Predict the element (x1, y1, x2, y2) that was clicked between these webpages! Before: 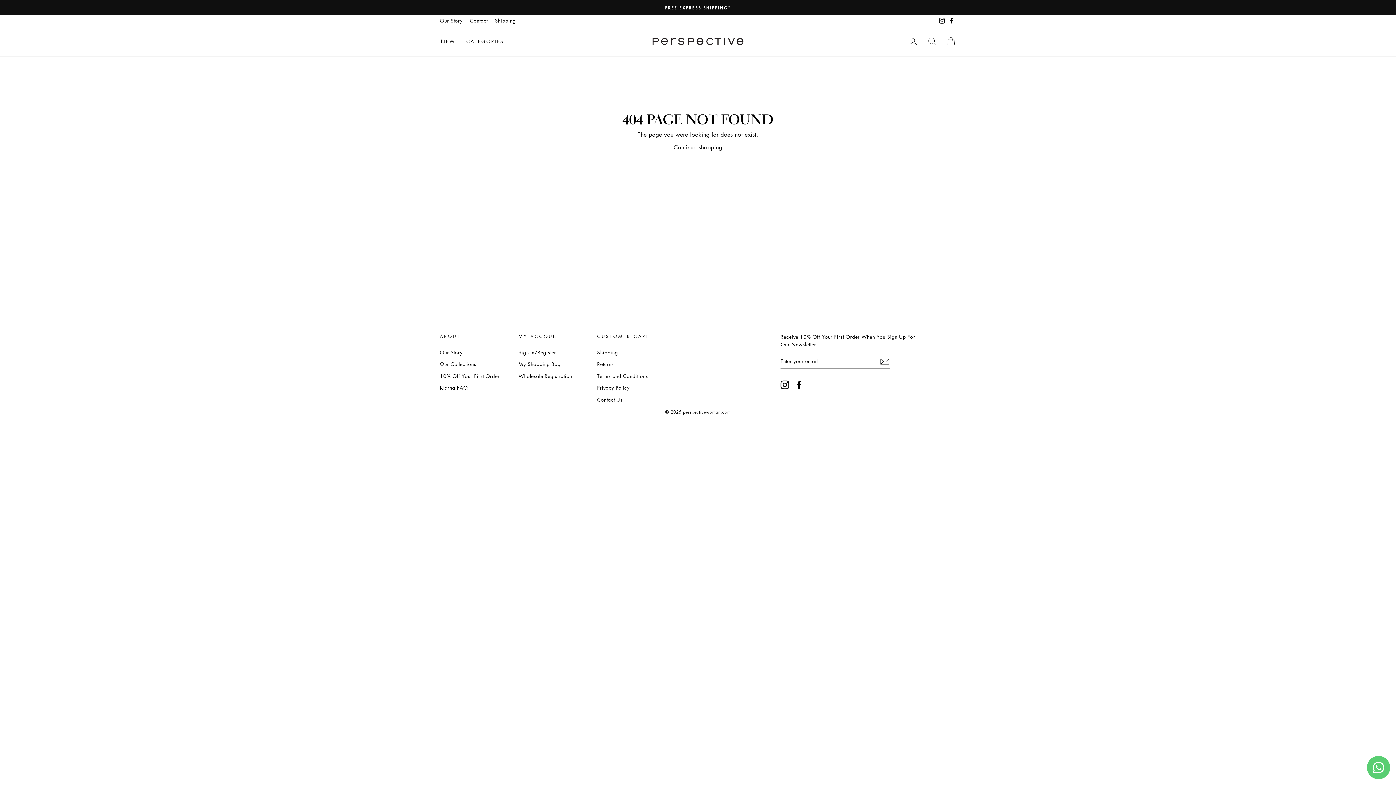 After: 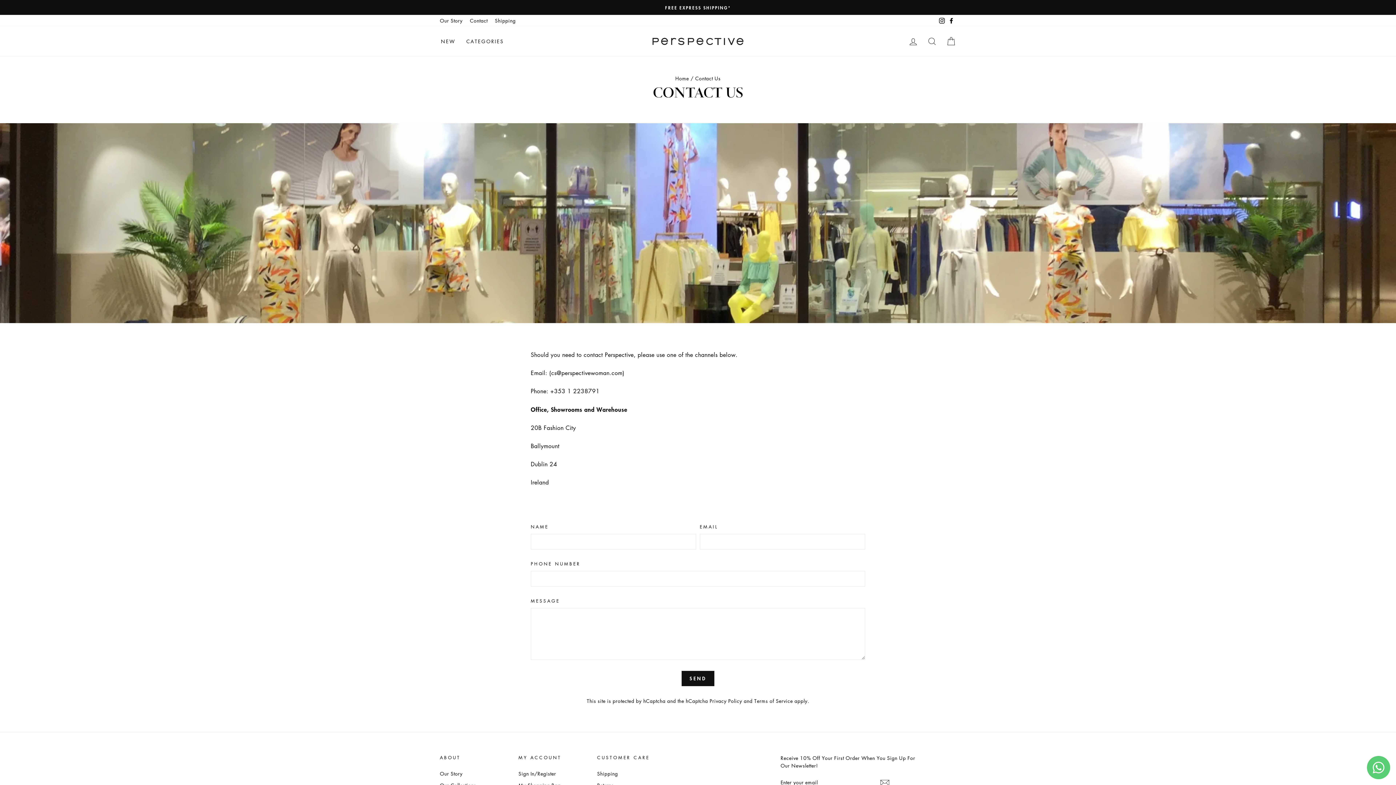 Action: bbox: (597, 394, 622, 404) label: Contact Us